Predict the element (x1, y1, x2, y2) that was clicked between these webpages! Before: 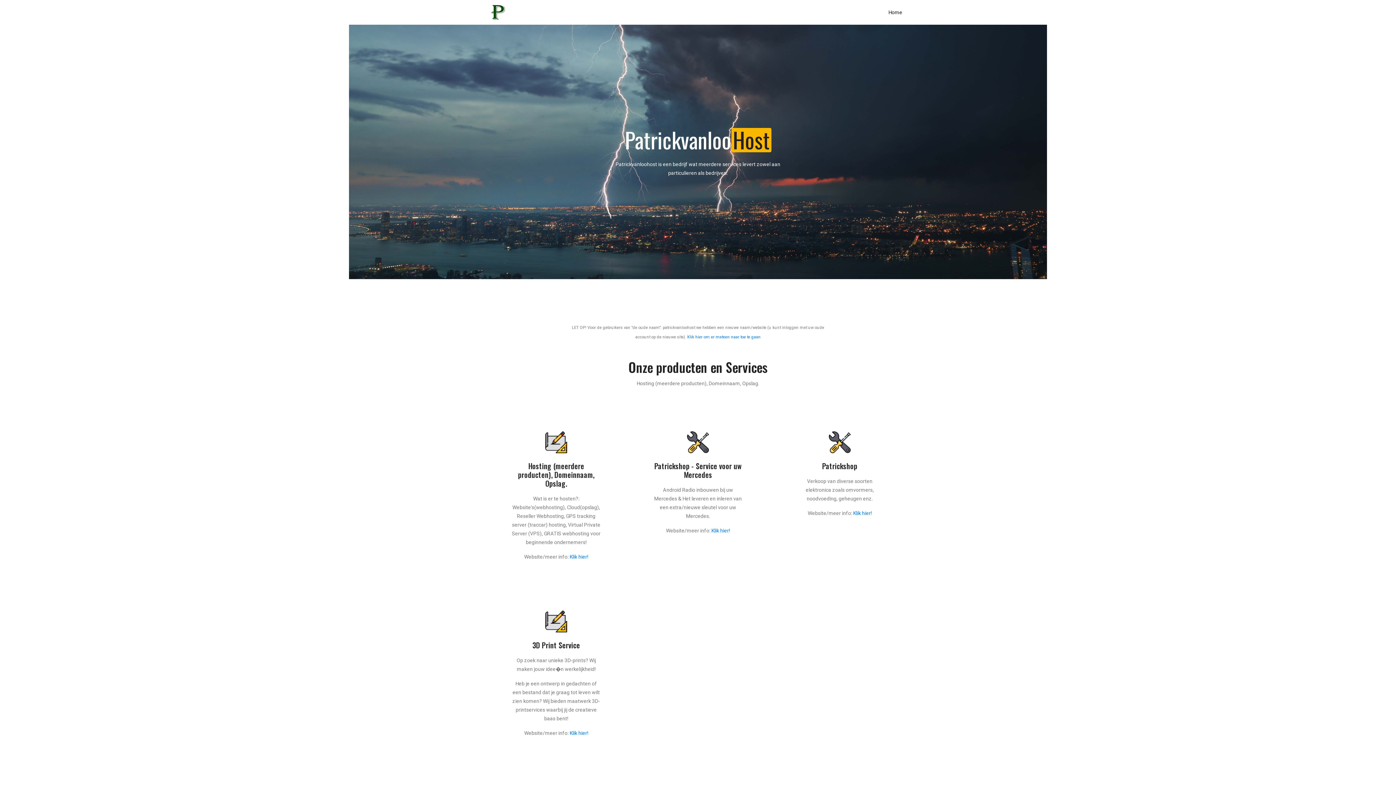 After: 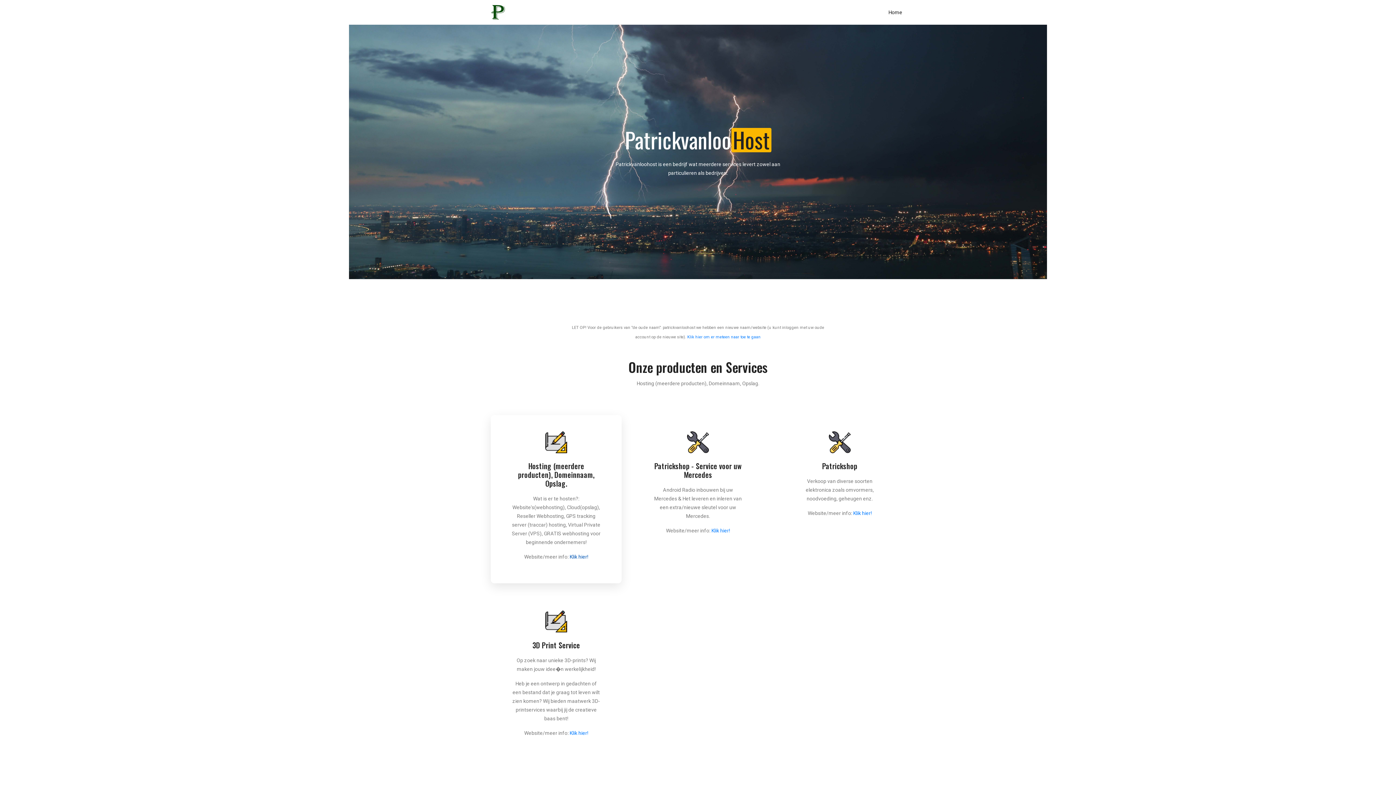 Action: bbox: (545, 202, 568, 209) label: Klik hier!